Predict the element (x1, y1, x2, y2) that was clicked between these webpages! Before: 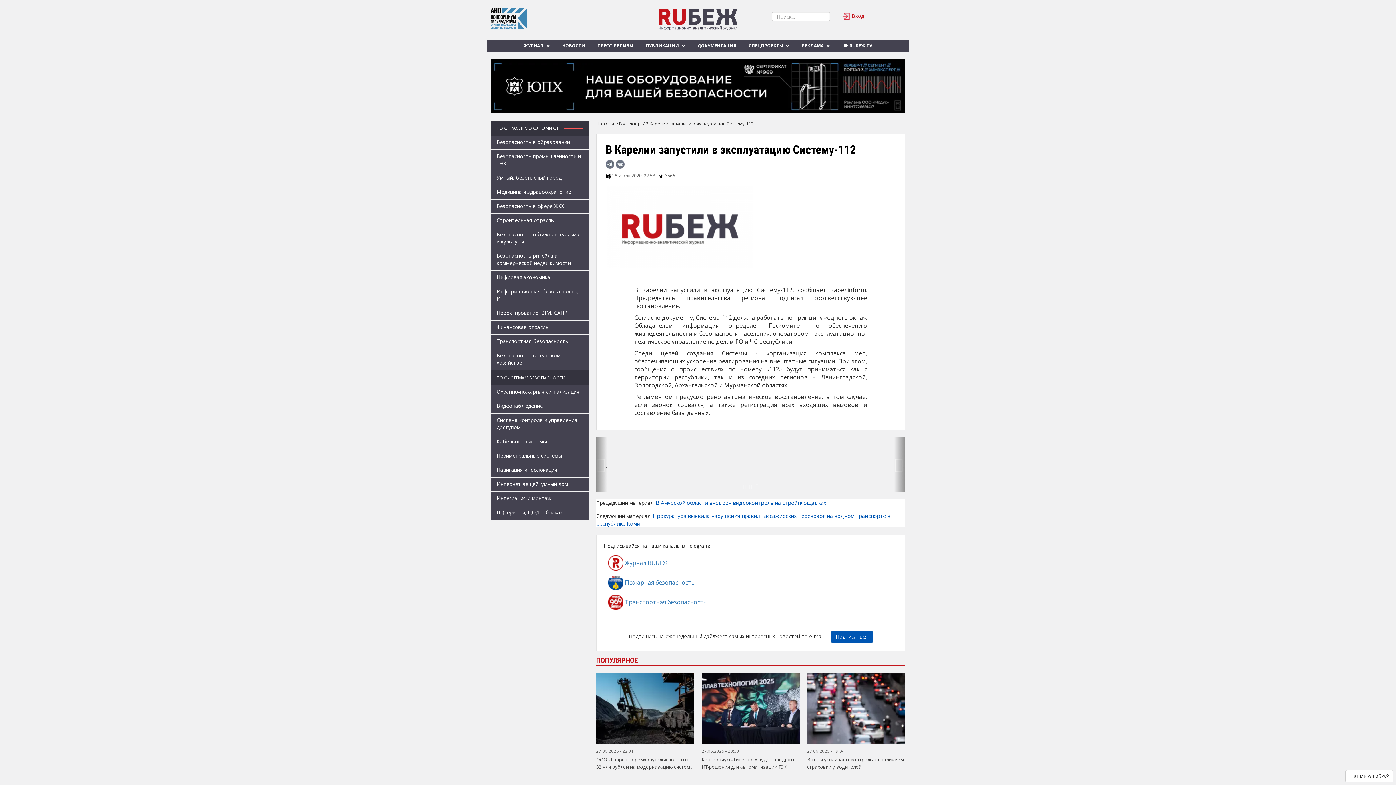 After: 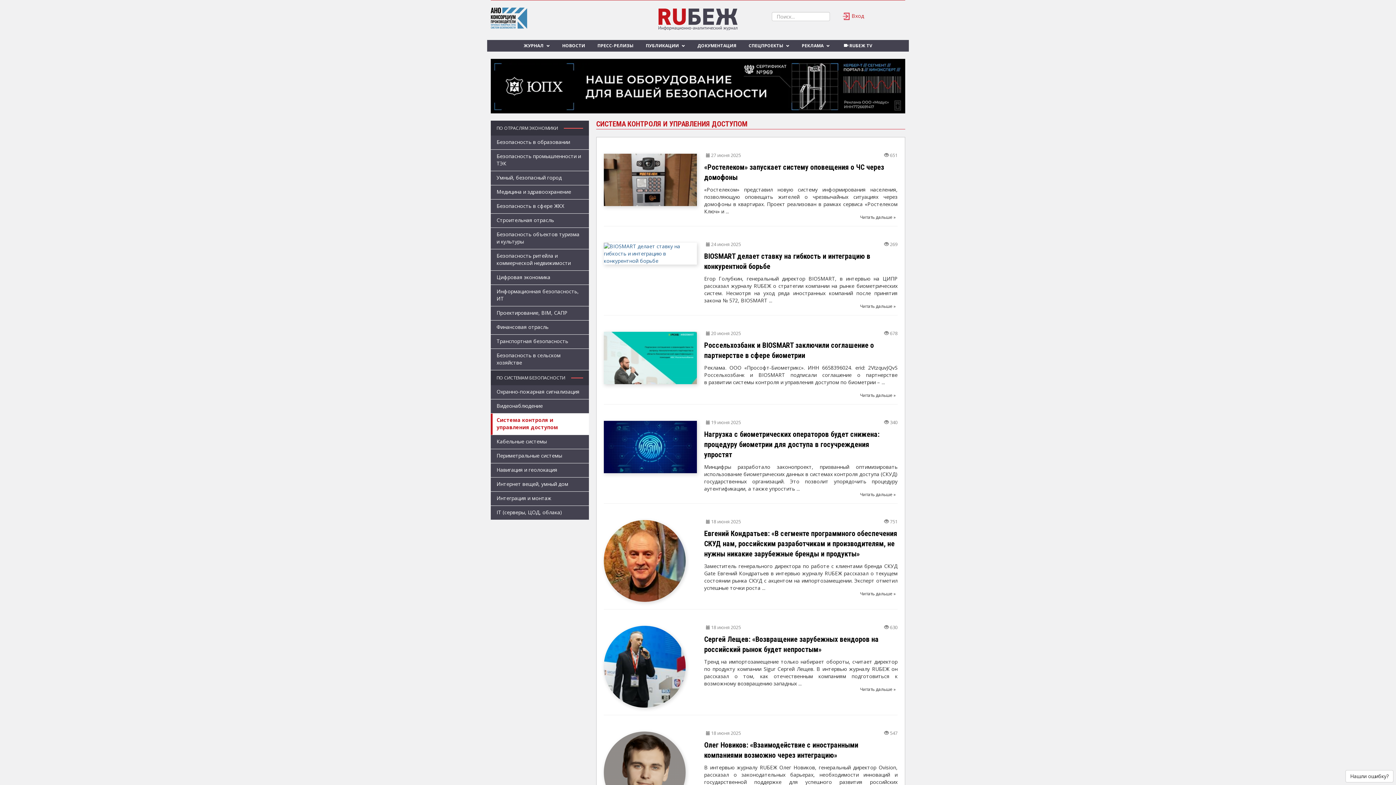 Action: label: Система контроля и управления доступом bbox: (490, 413, 589, 434)